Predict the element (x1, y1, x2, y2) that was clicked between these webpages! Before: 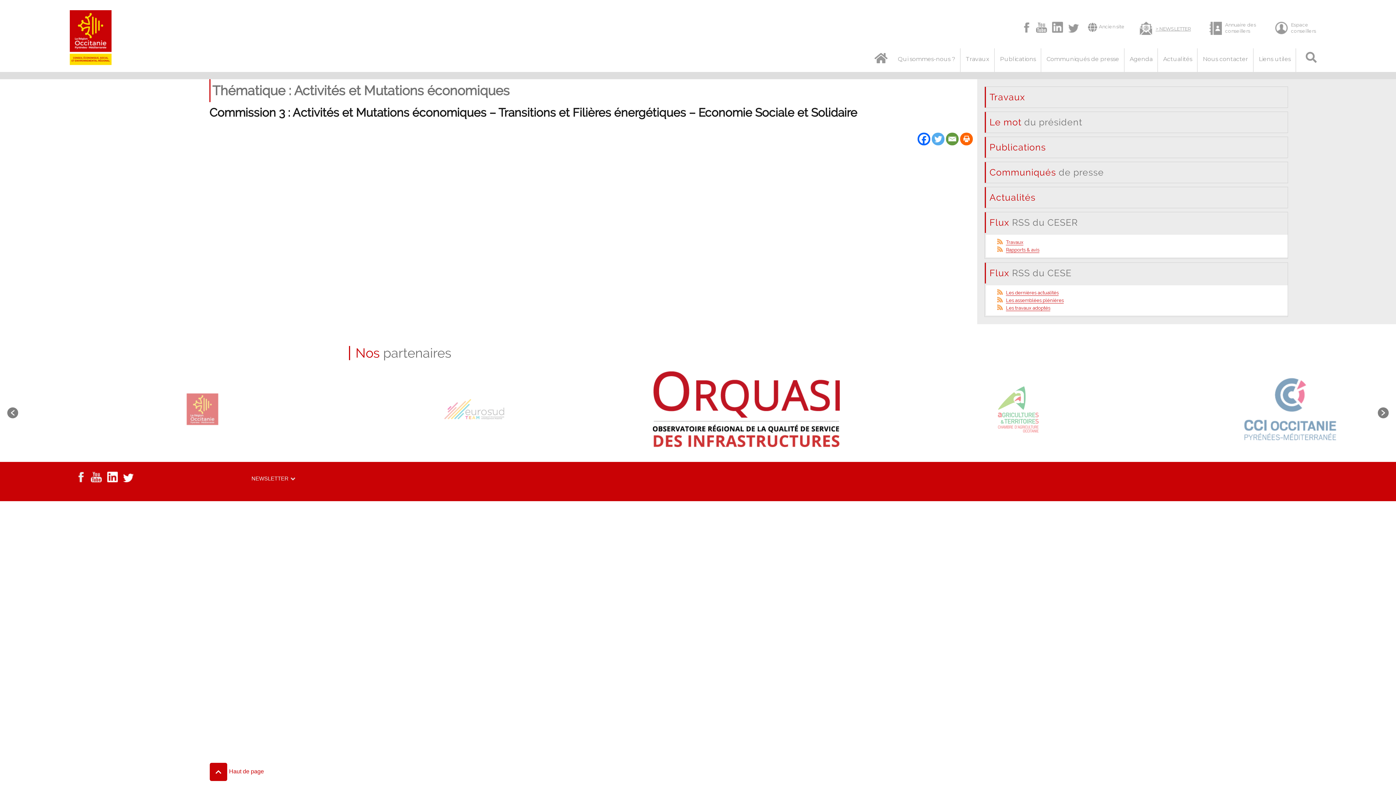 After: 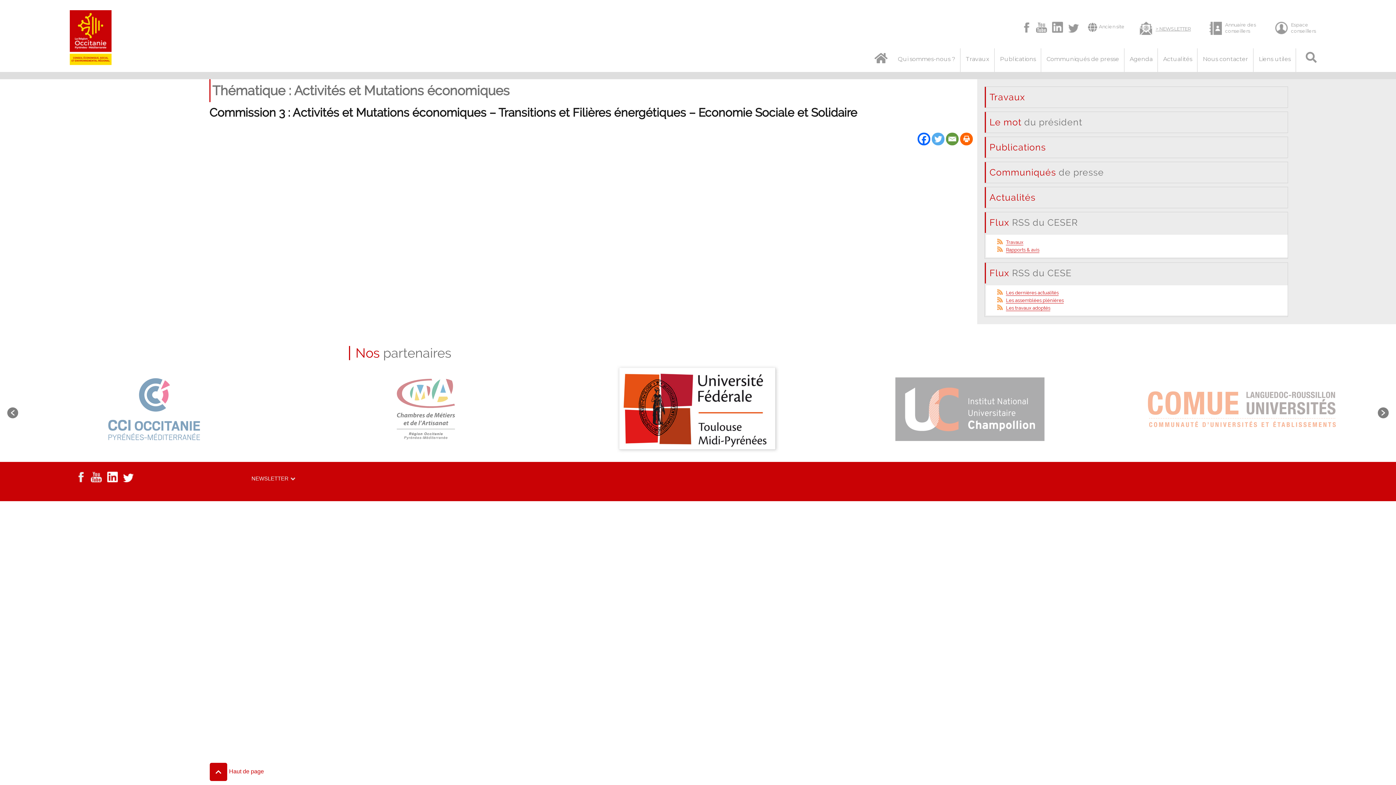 Action: label: Facebook bbox: (1022, 19, 1032, 22)